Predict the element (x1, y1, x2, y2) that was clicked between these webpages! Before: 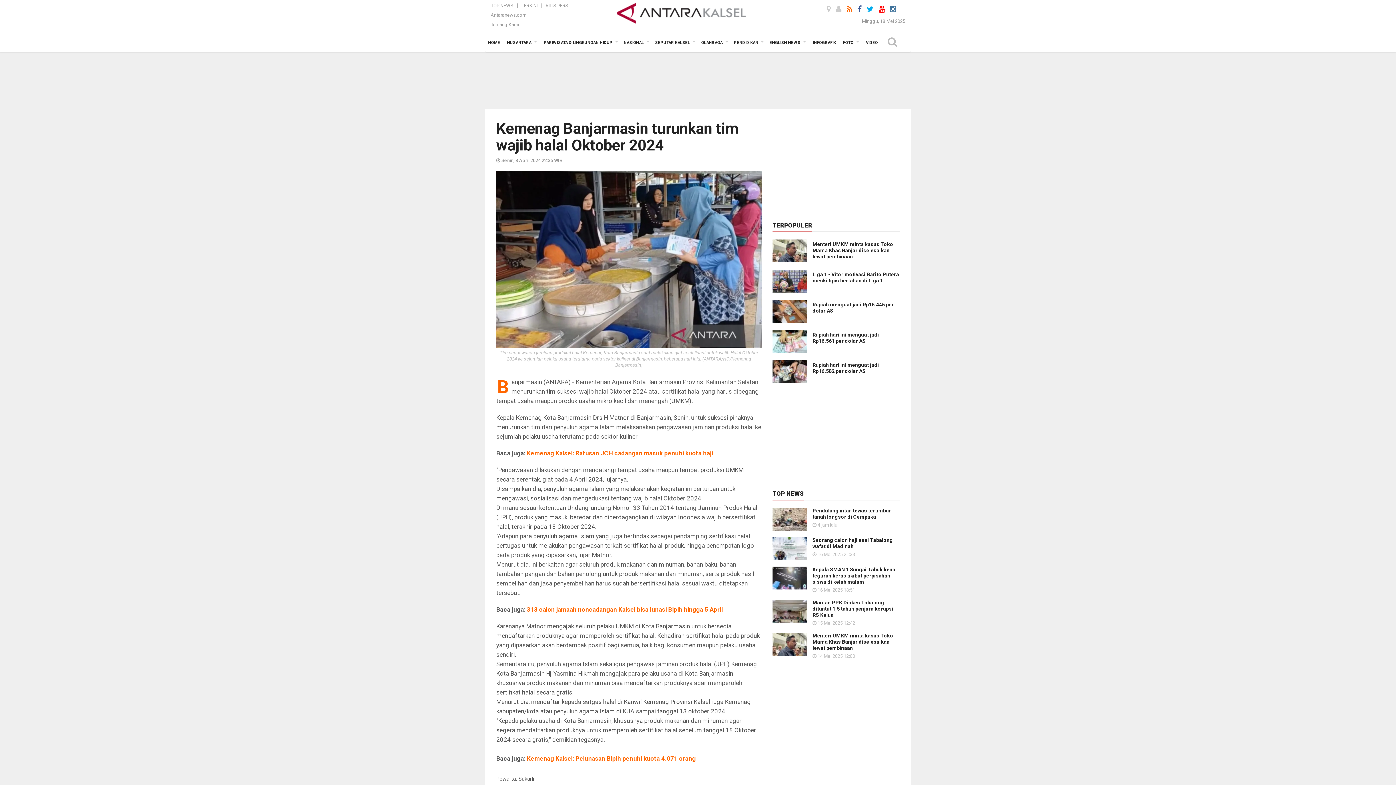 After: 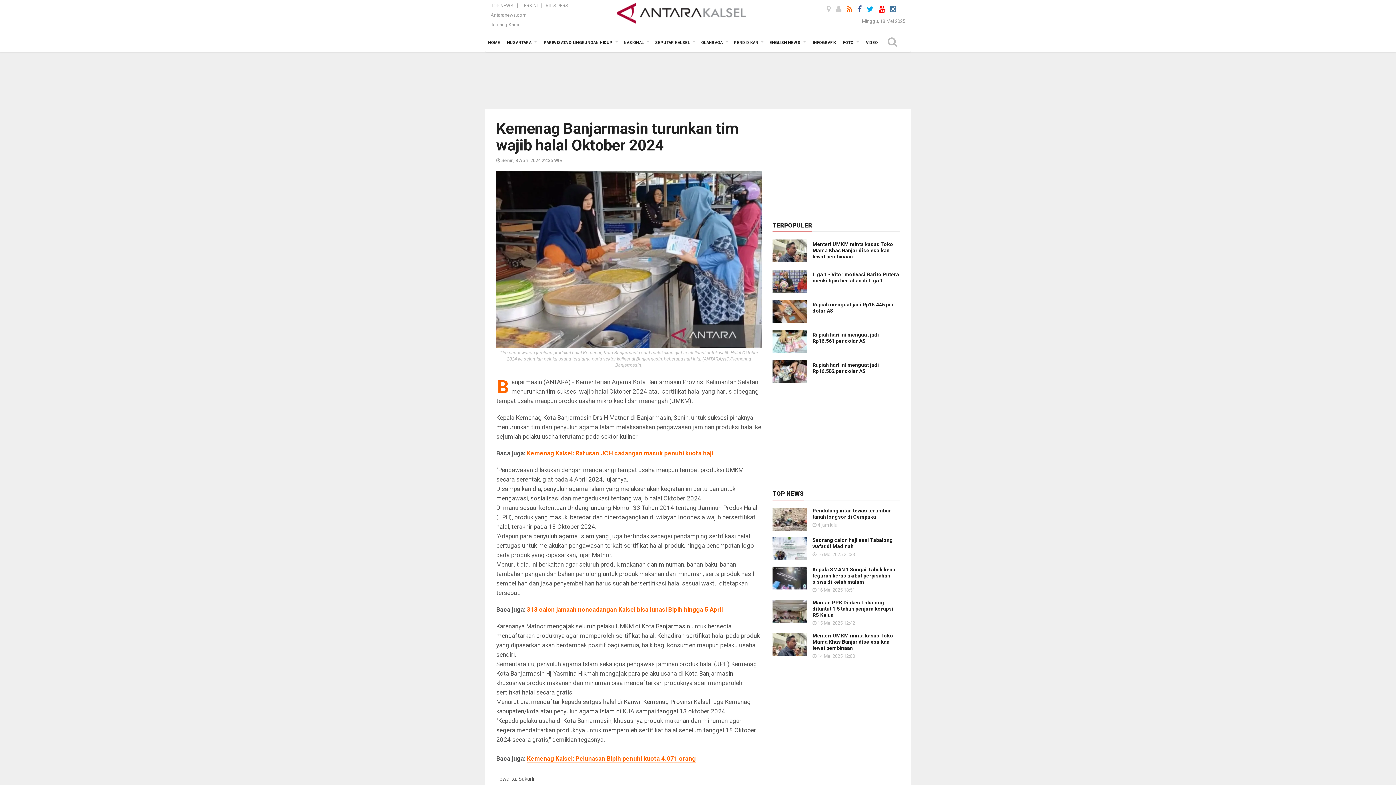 Action: bbox: (526, 755, 696, 762) label: Kemenag Kalsel: Pelunasan Bipih penuhi kuota 4.071 orang